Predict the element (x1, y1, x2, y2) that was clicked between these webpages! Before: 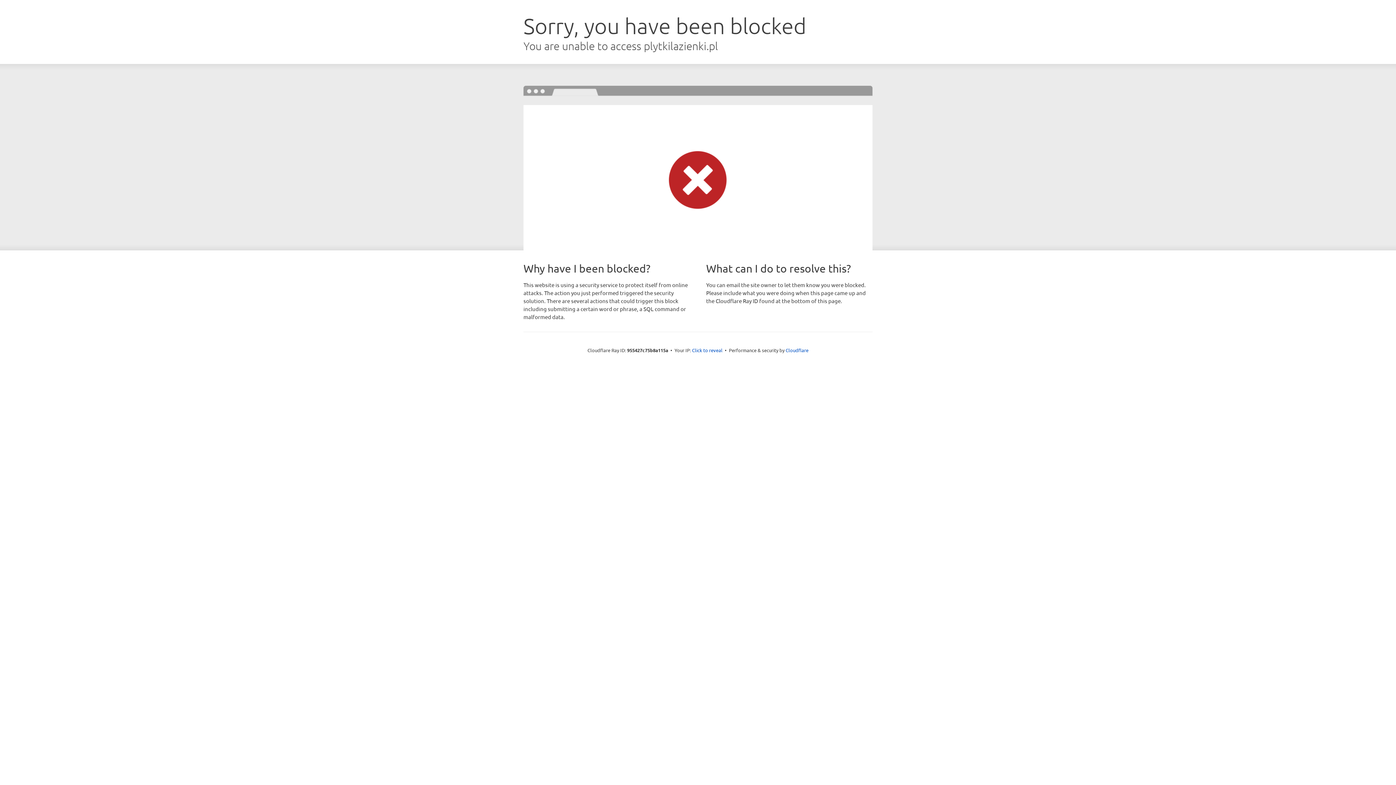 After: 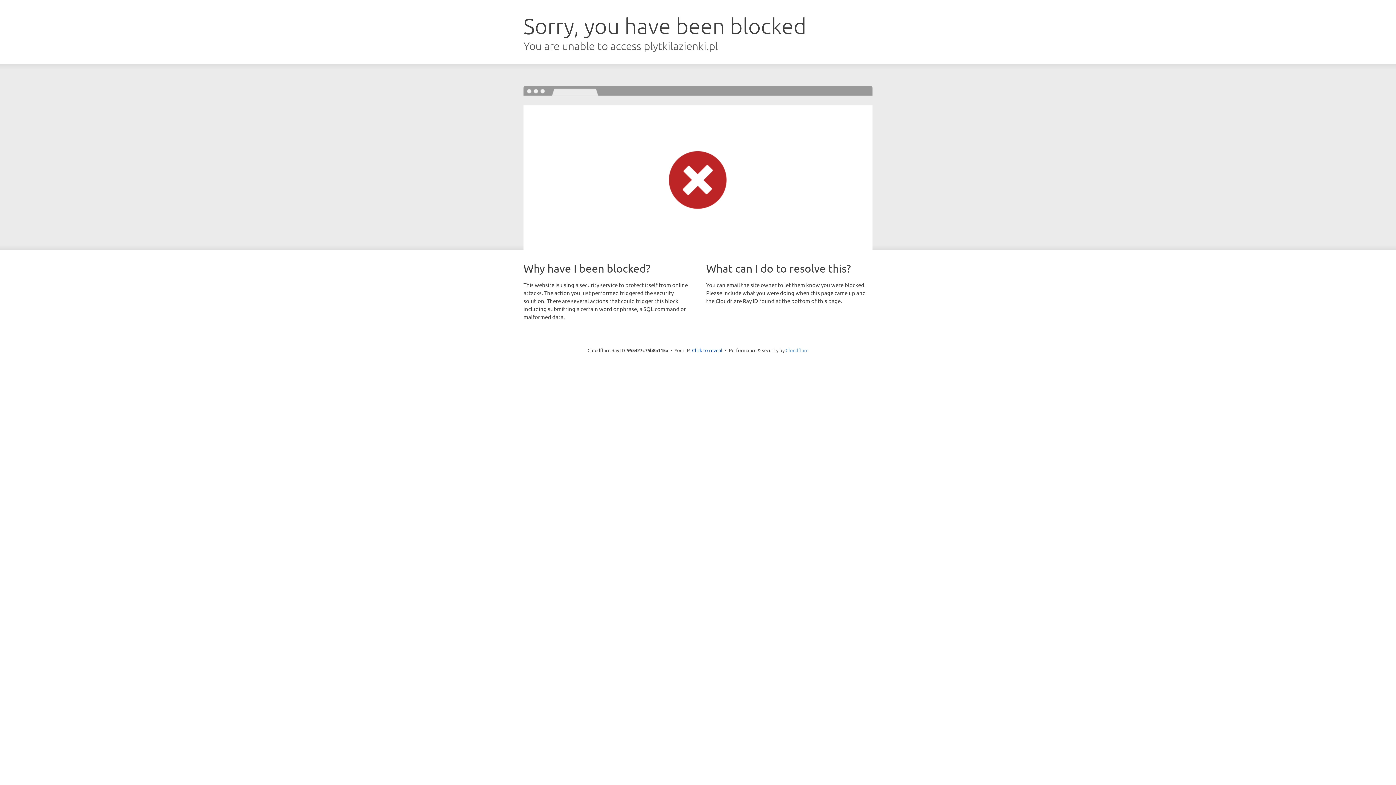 Action: label: Cloudflare bbox: (785, 347, 808, 353)